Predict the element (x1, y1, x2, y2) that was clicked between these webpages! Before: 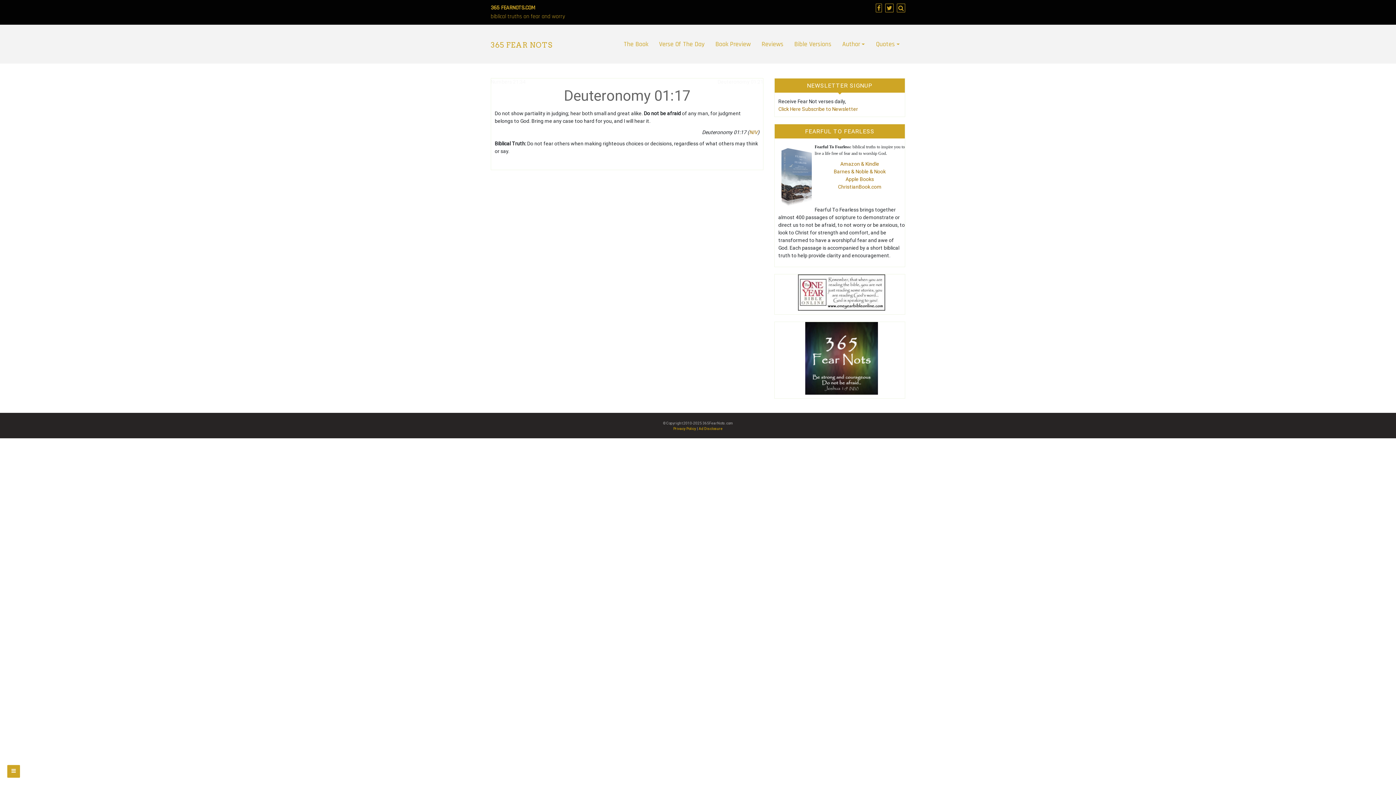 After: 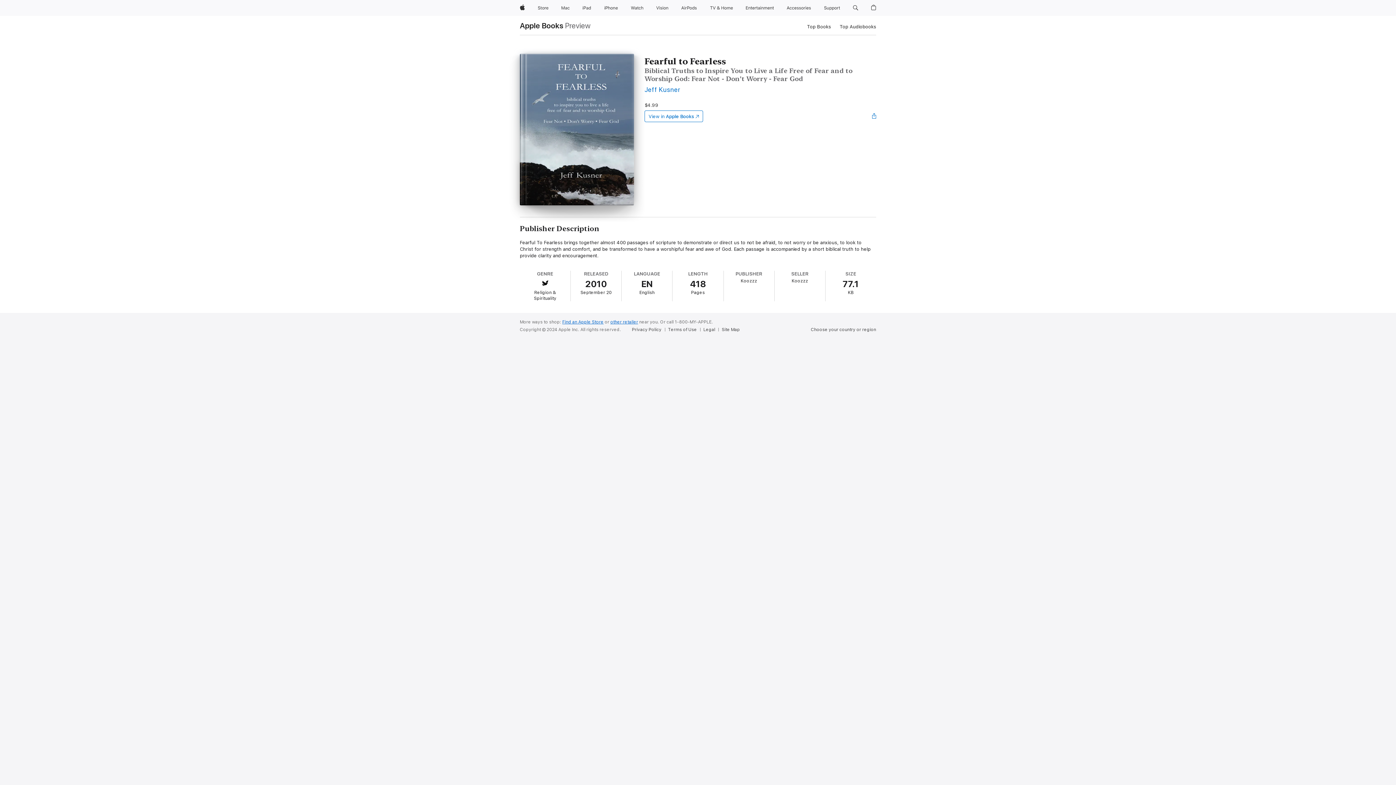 Action: bbox: (845, 176, 874, 182) label: Apple Books